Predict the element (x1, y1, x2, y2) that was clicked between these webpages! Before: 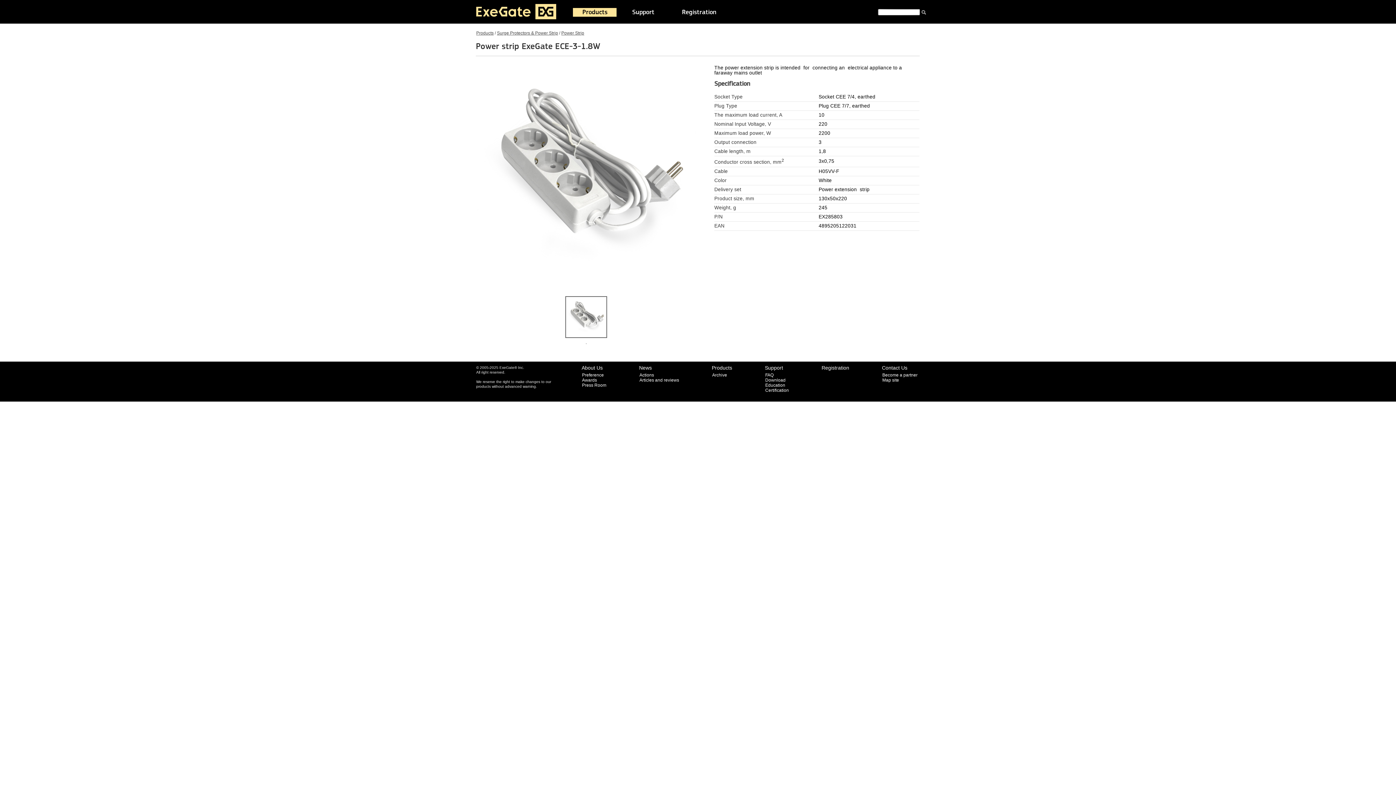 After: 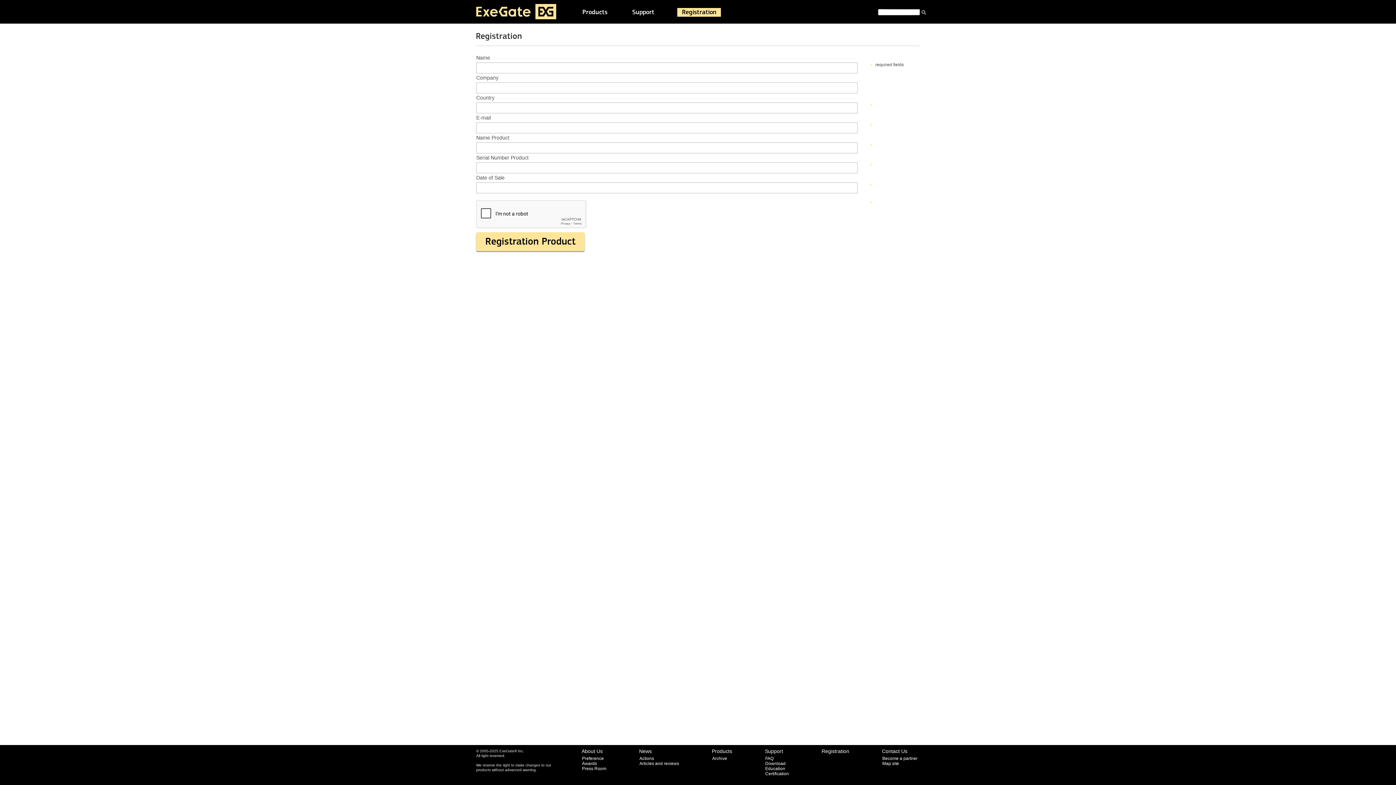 Action: bbox: (682, 8, 716, 16) label: Registration